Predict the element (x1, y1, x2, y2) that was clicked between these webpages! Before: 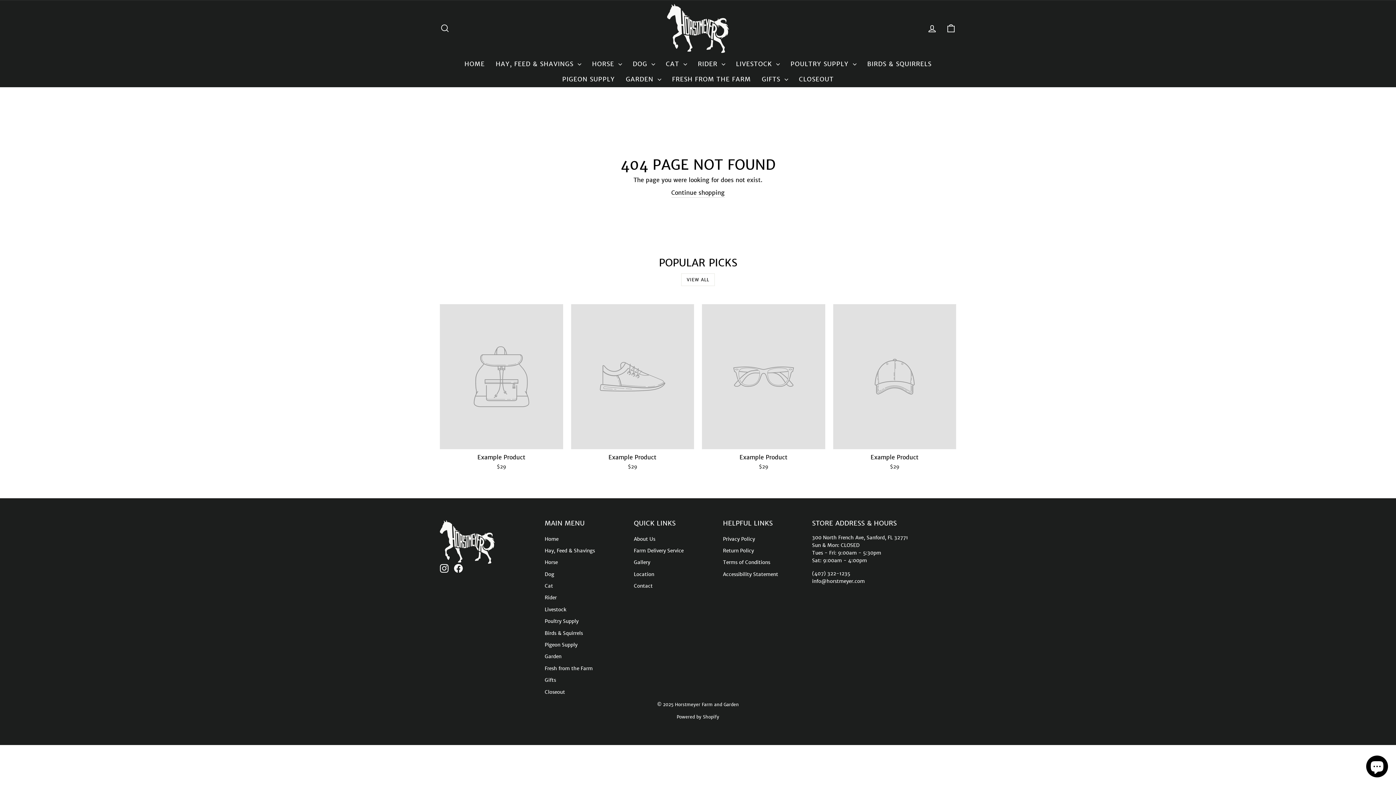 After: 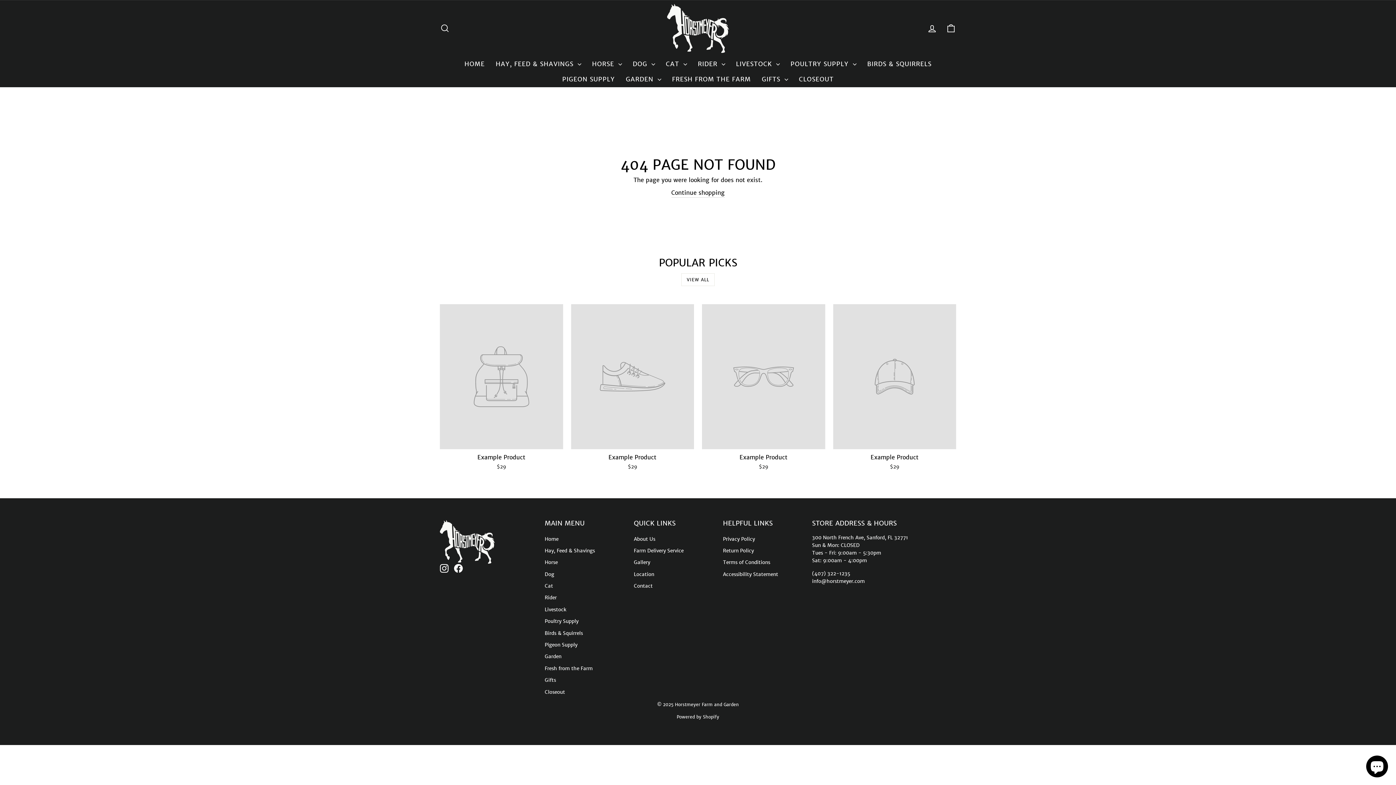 Action: bbox: (702, 304, 825, 472) label: Example Product
$29